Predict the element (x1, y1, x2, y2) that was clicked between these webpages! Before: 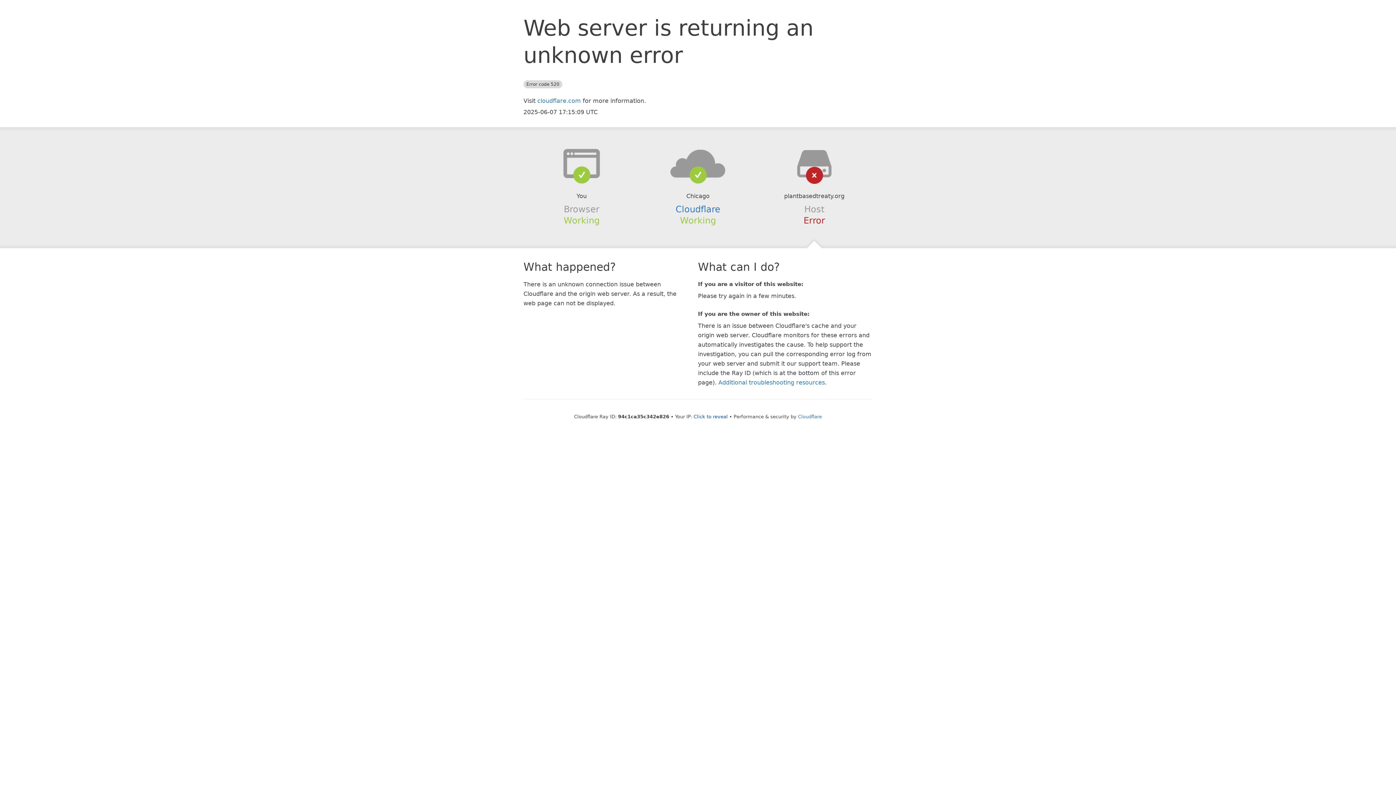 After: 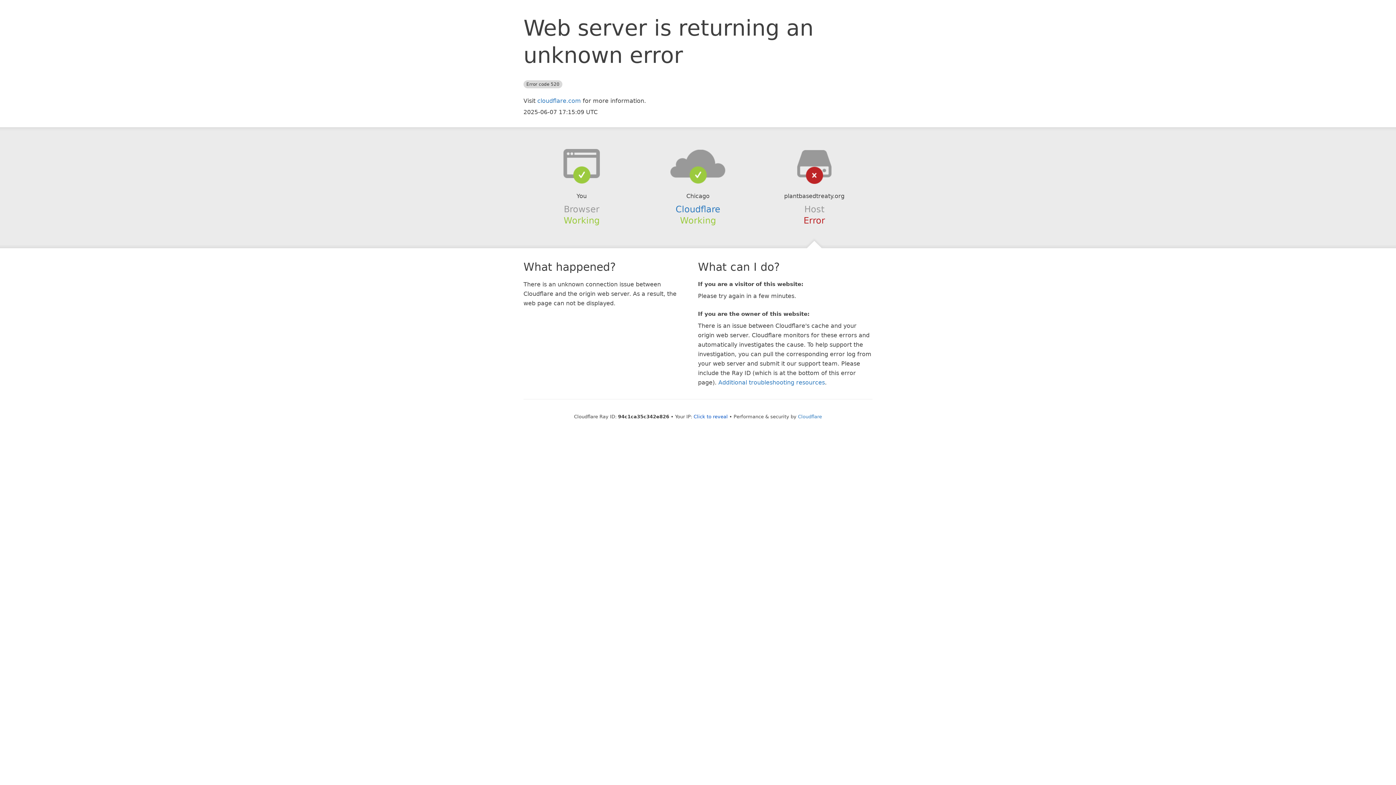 Action: bbox: (639, 148, 756, 178)